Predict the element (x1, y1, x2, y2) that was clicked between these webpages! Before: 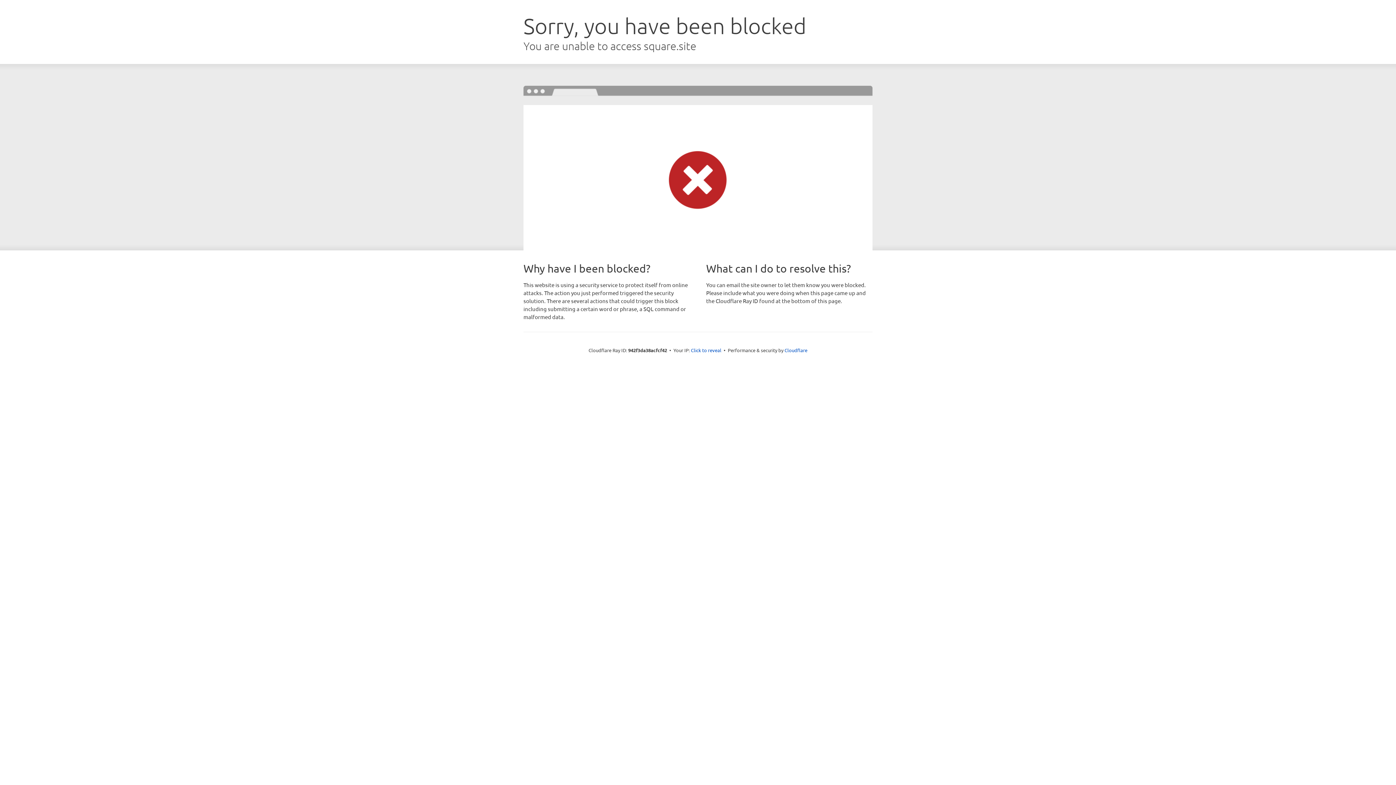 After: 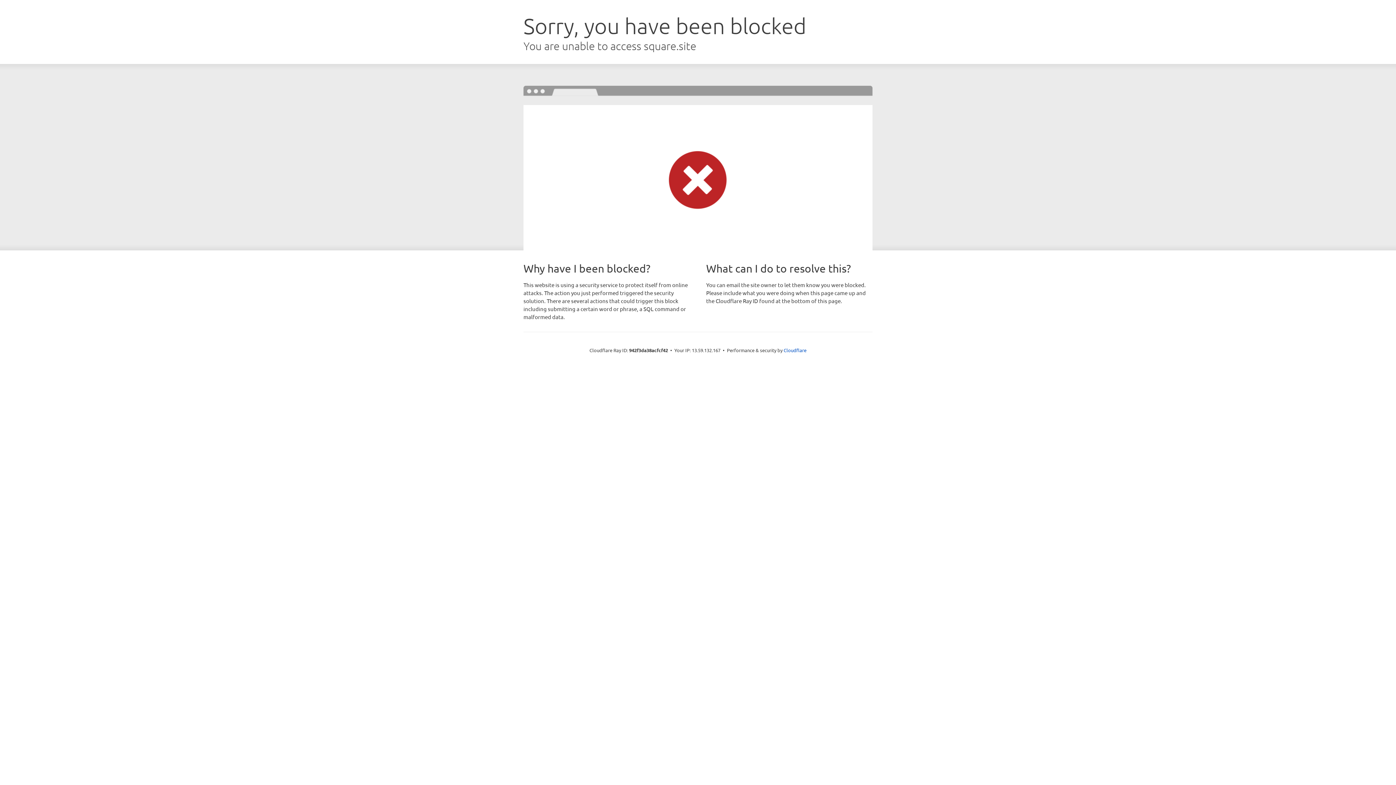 Action: label: Click to reveal bbox: (691, 346, 721, 353)